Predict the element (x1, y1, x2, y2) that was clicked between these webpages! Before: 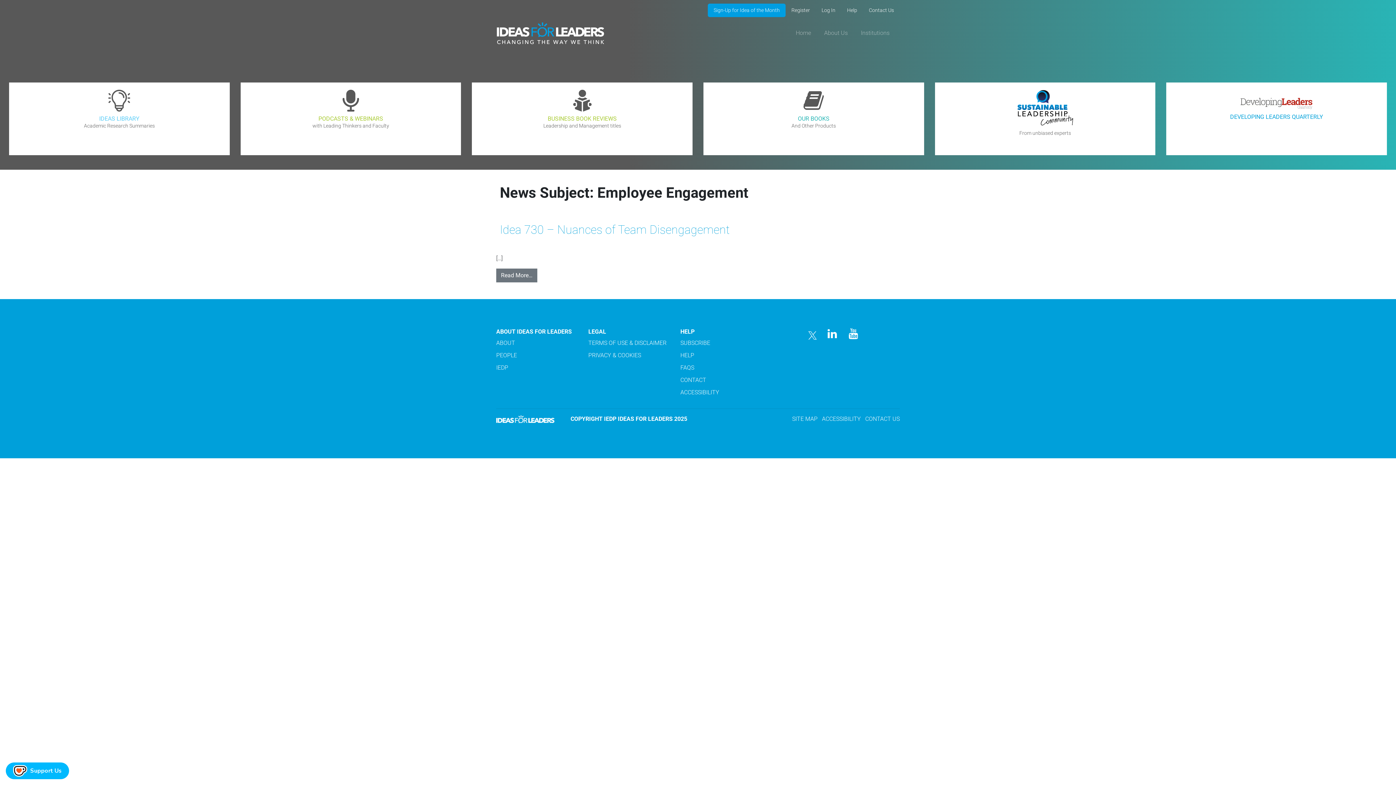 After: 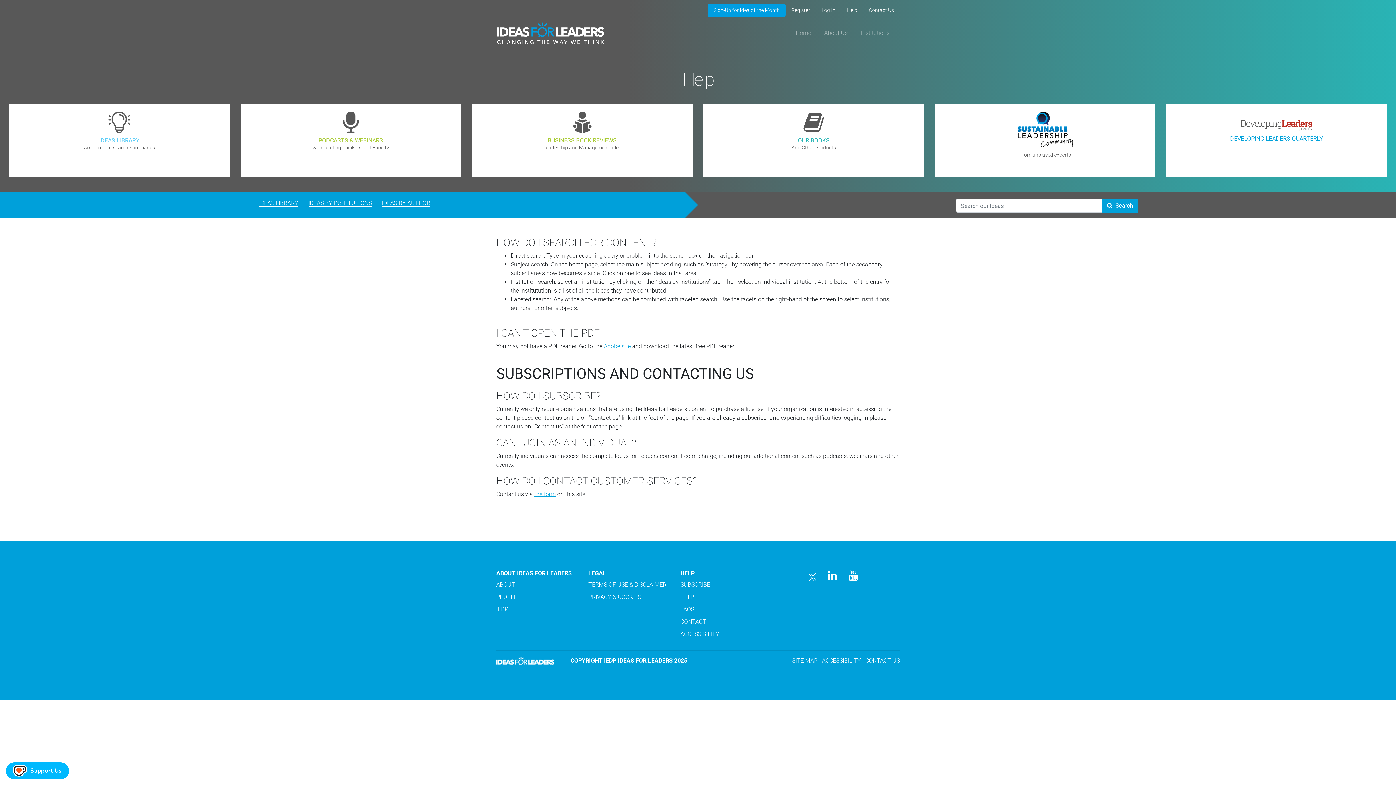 Action: bbox: (841, 3, 863, 17) label: Help